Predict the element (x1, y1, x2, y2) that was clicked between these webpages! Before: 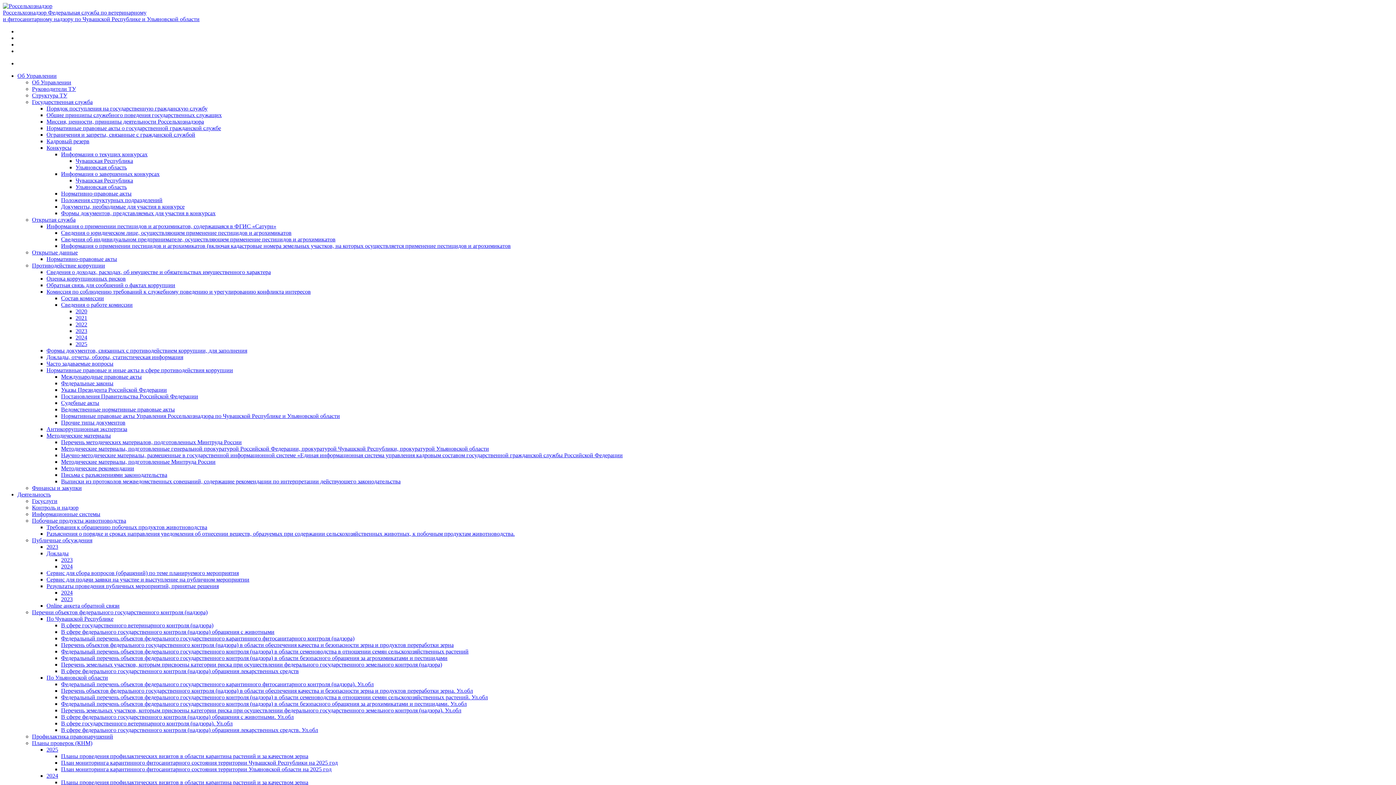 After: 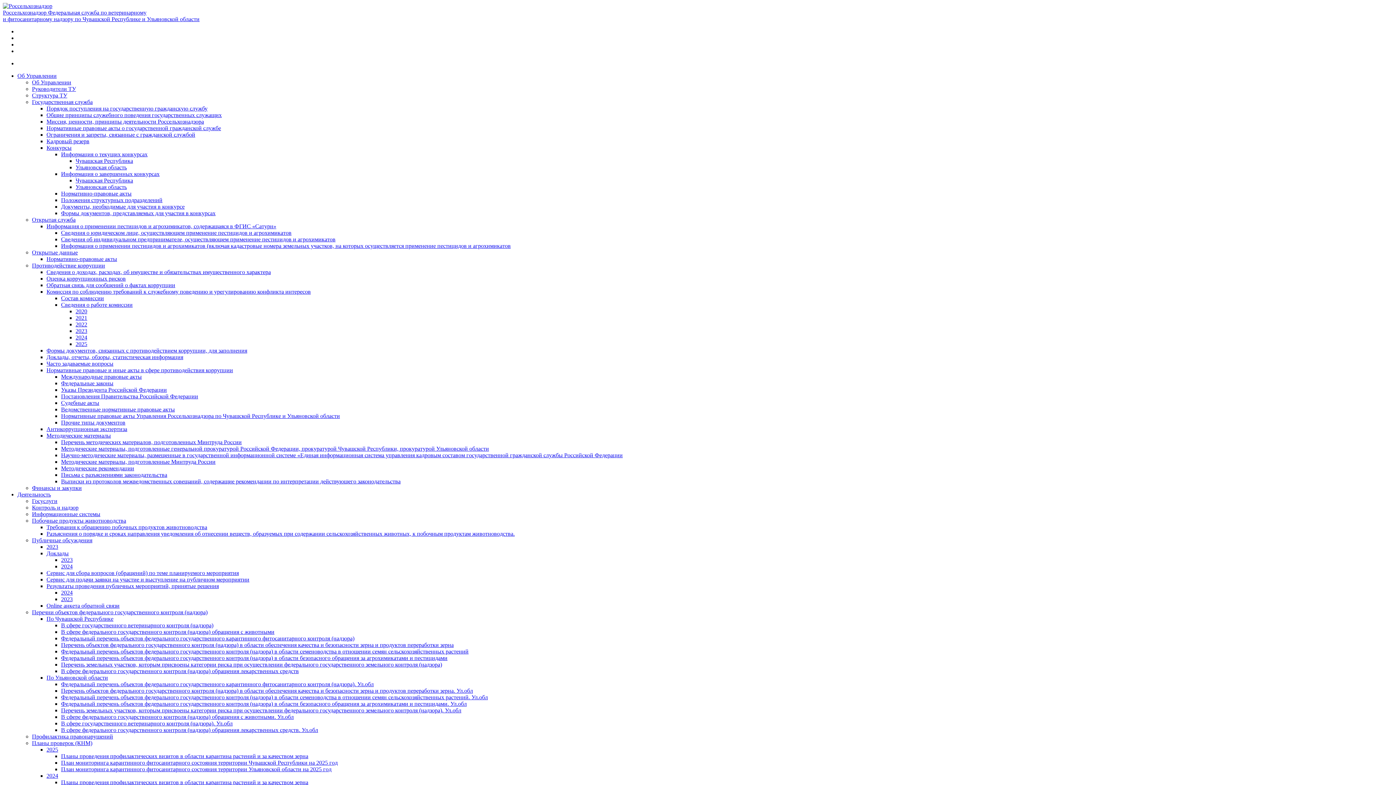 Action: label: Побочные продукты животноводства bbox: (32, 517, 126, 524)